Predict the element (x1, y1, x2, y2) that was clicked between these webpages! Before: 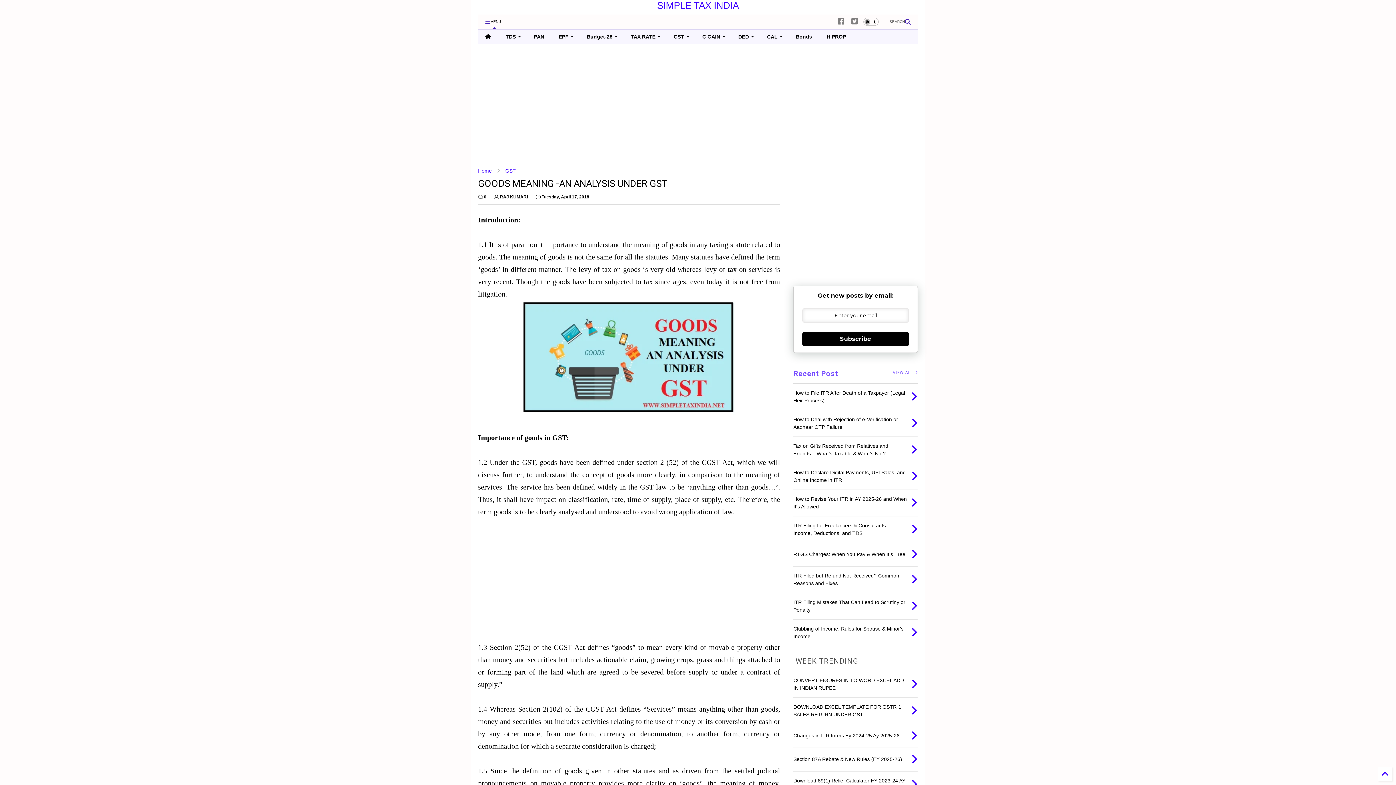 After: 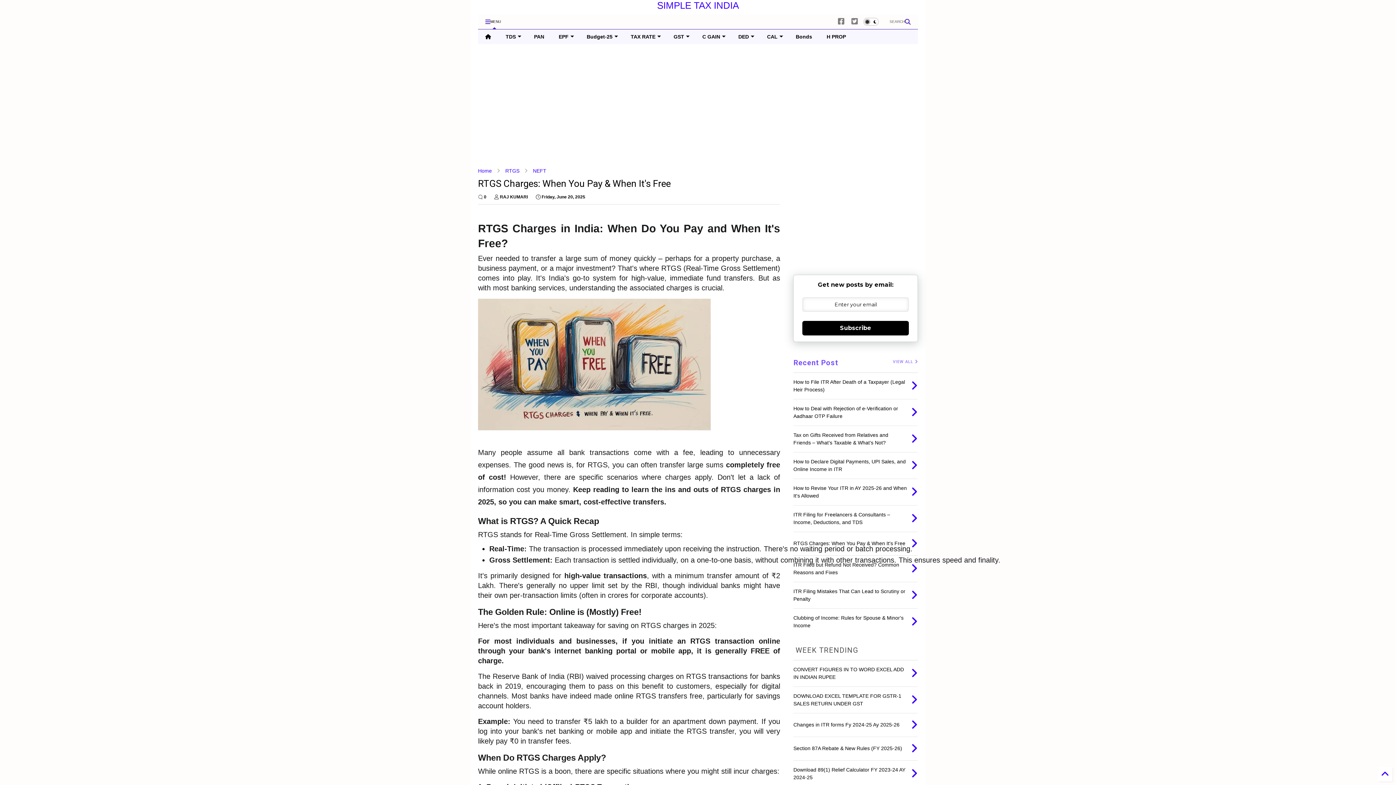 Action: bbox: (911, 548, 917, 560)